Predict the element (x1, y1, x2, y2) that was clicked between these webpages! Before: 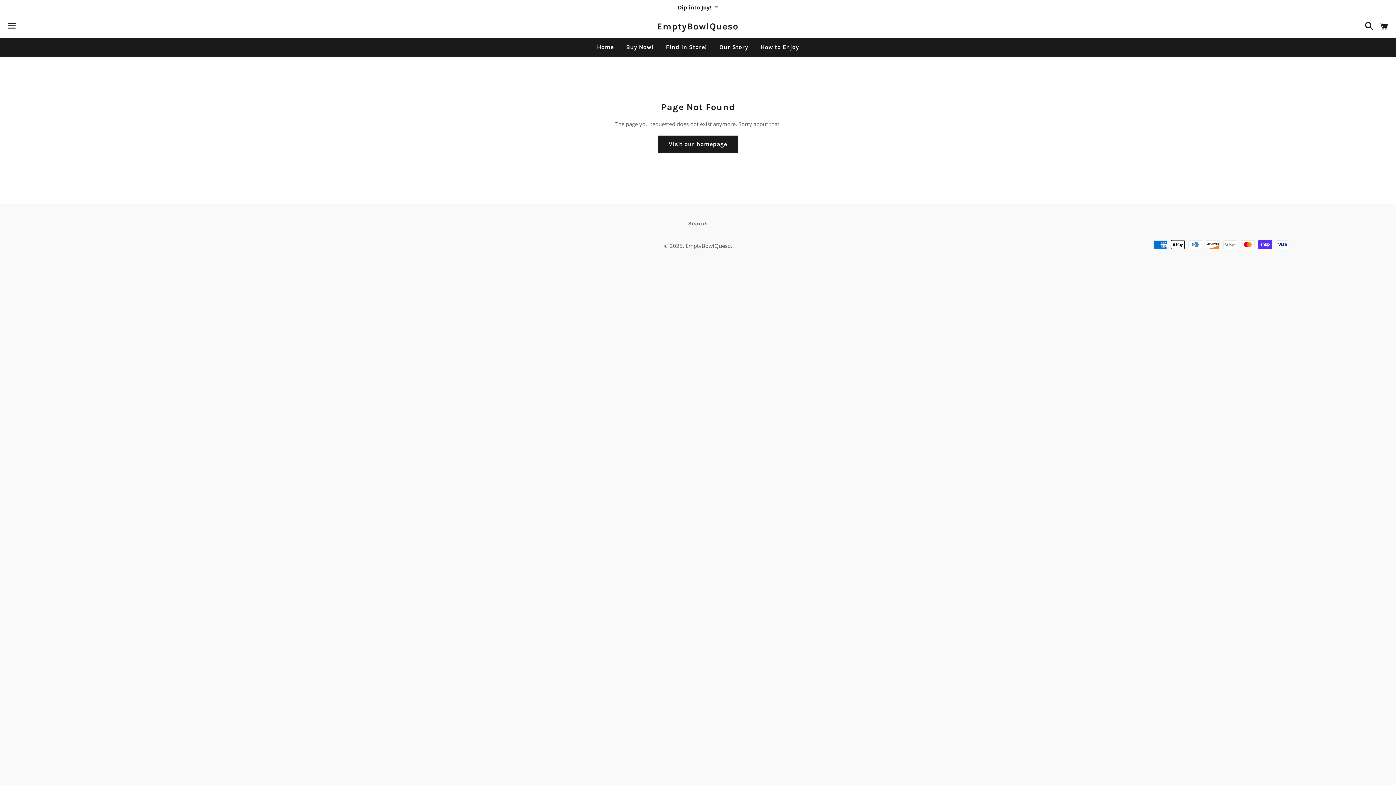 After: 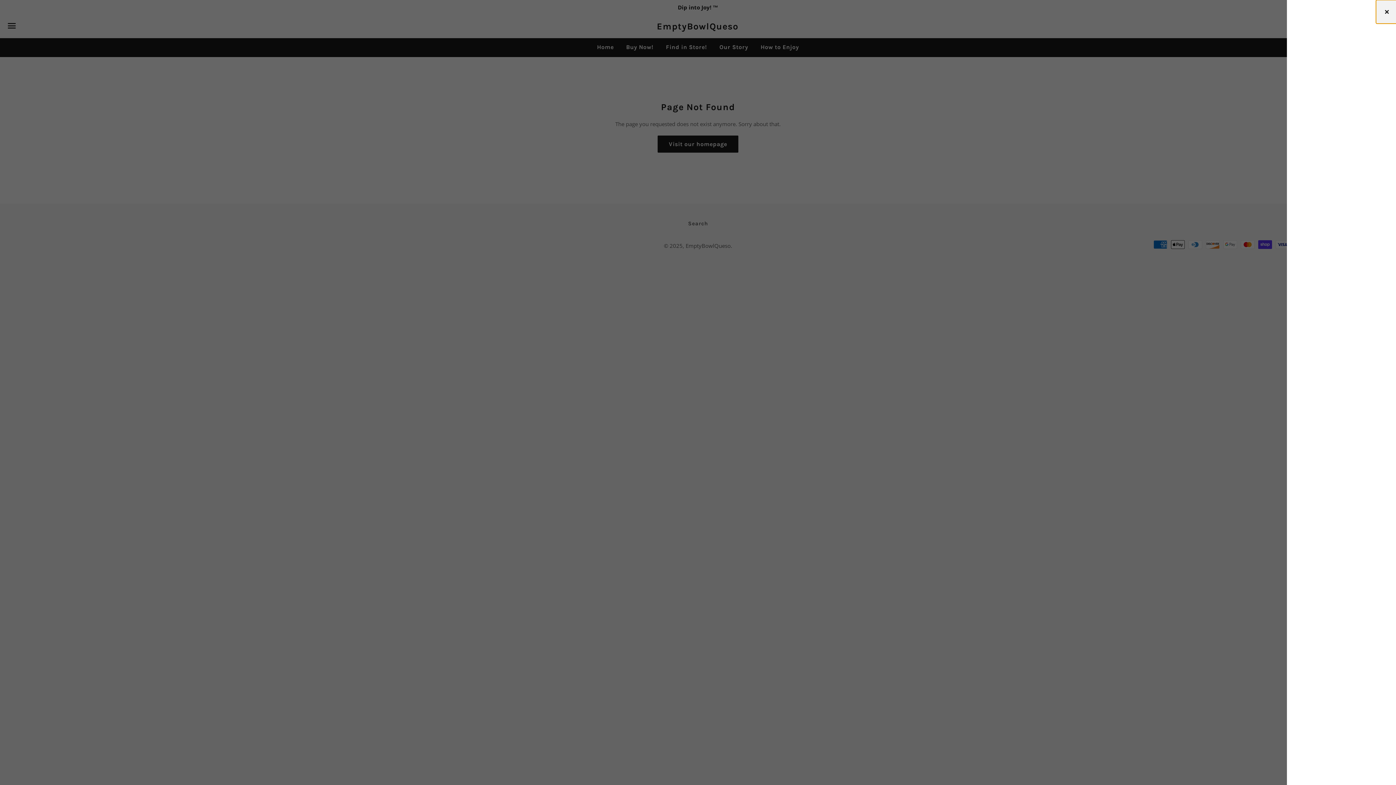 Action: bbox: (1375, 15, 1392, 37) label: Cart